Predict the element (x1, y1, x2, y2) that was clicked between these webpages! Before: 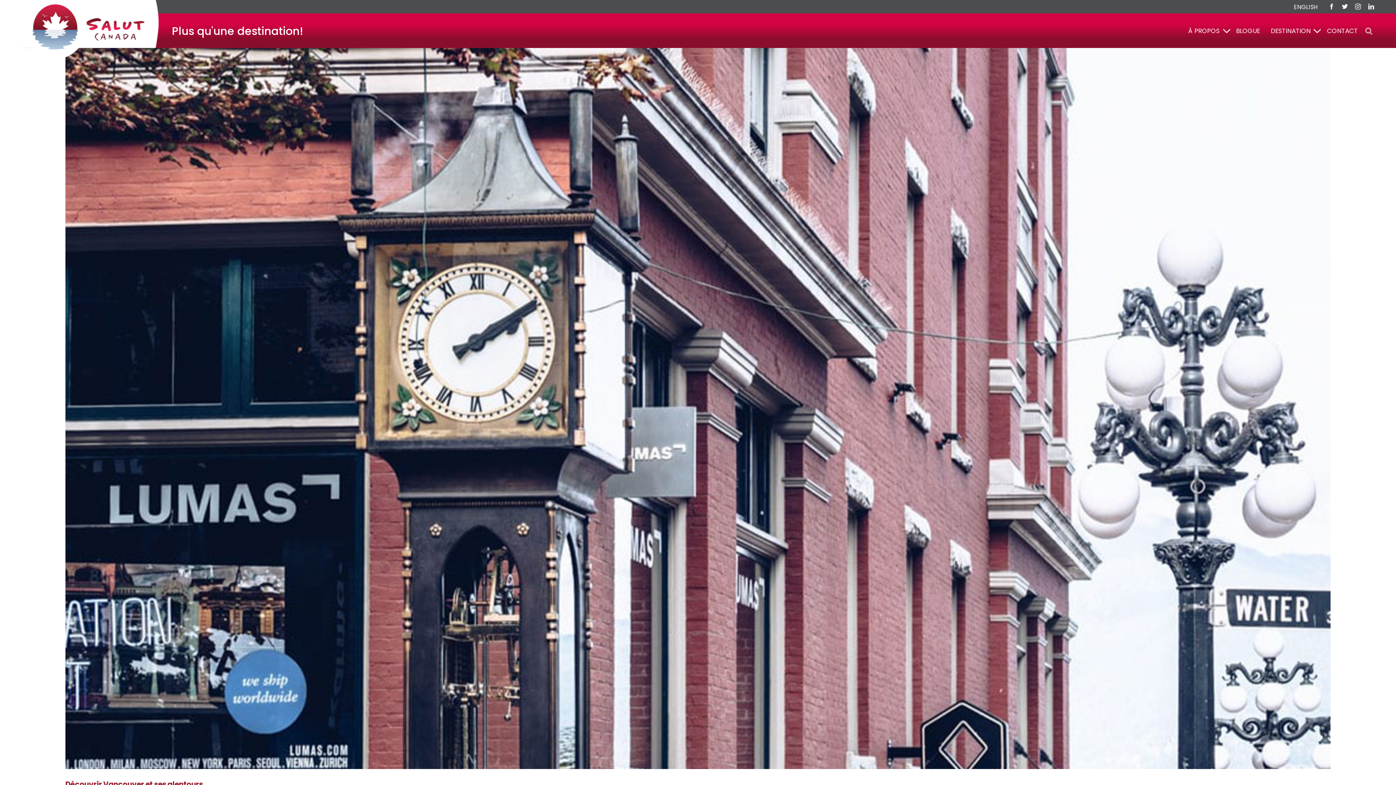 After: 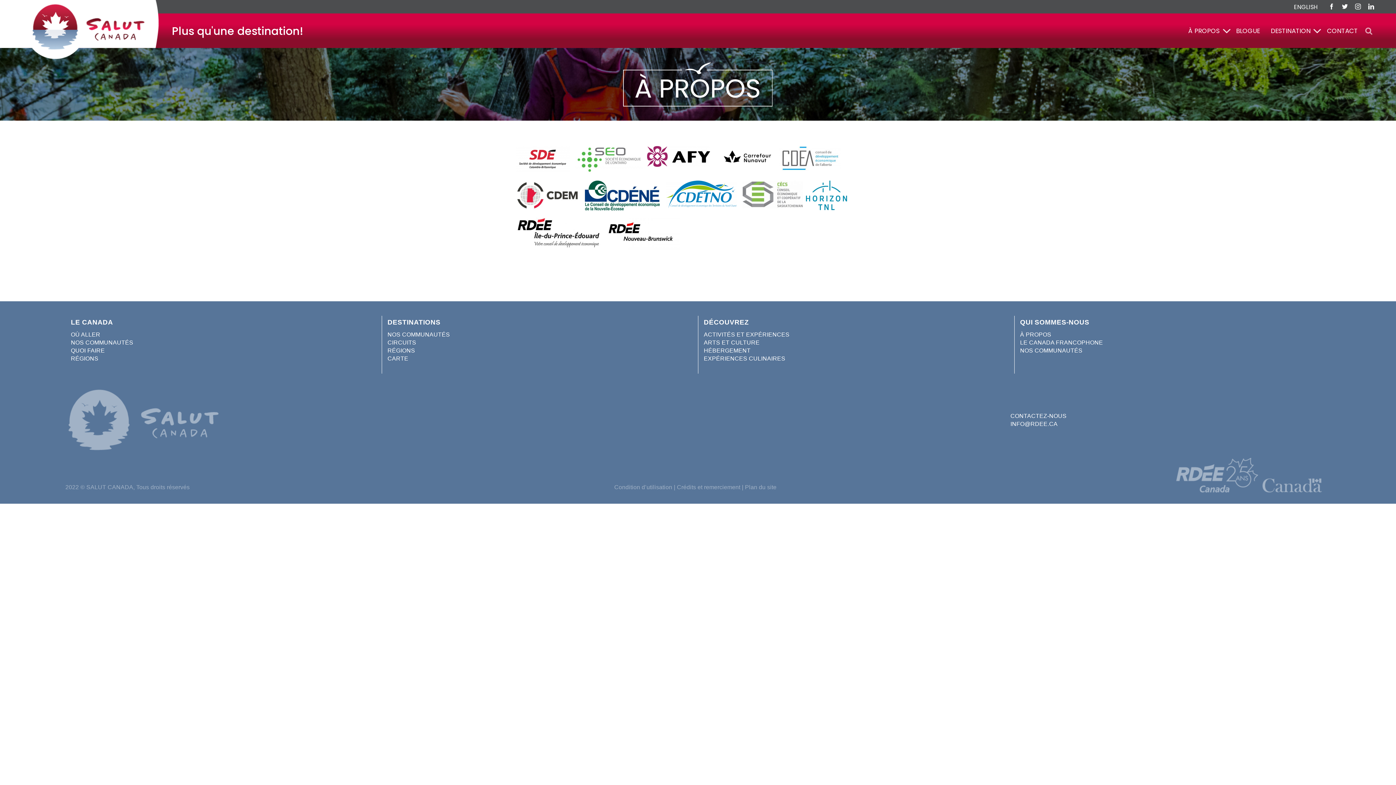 Action: label: À PROPOS bbox: (1183, 25, 1230, 36)